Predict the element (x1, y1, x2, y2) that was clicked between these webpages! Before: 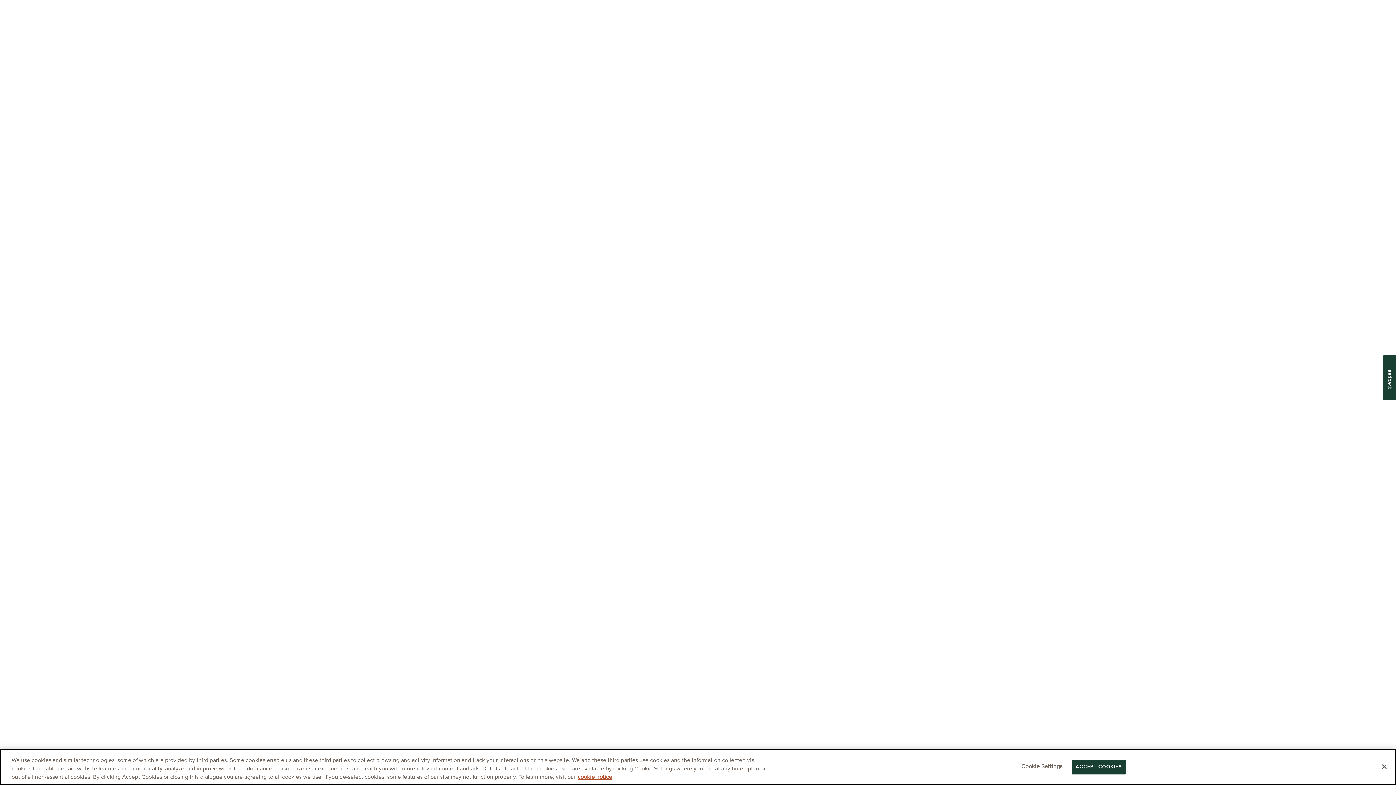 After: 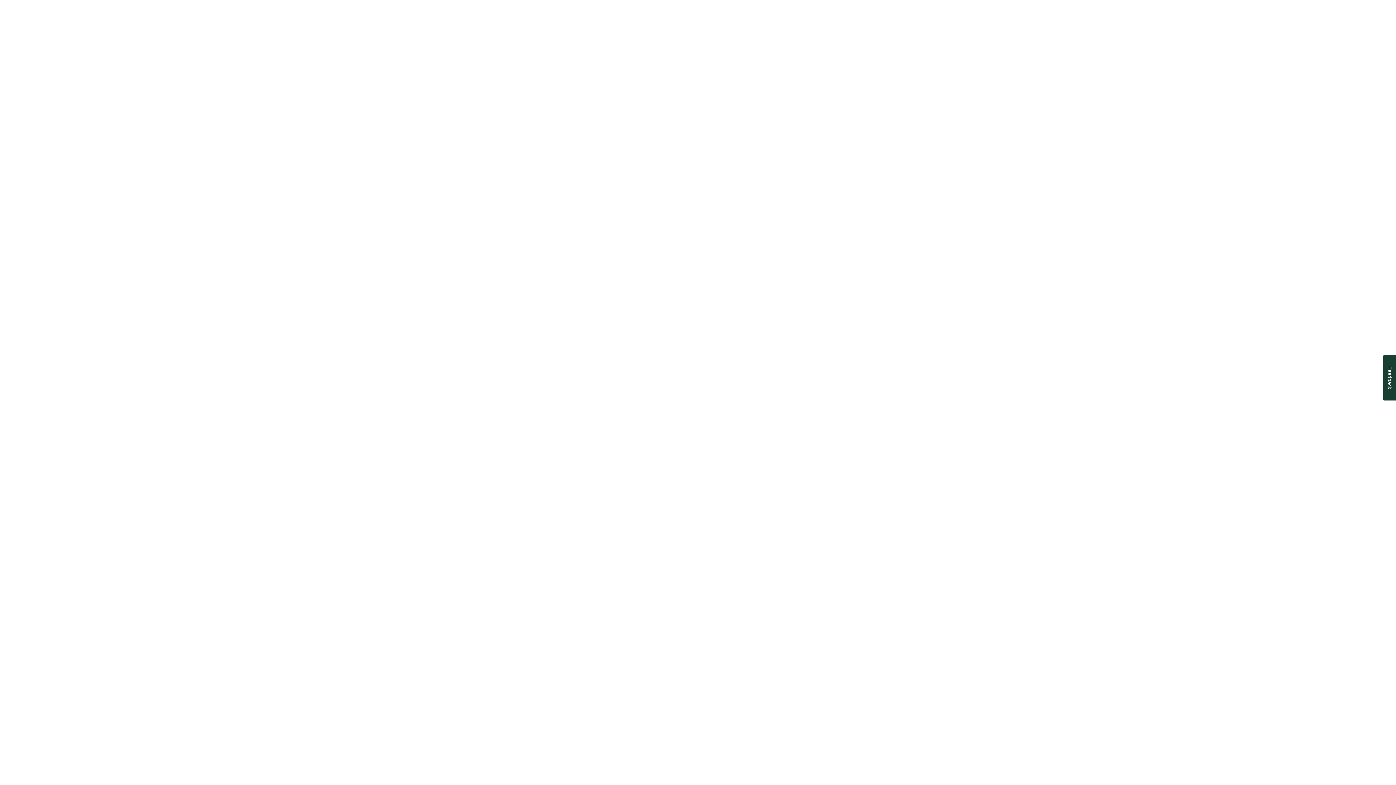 Action: label: ACCEPT COOKIES bbox: (1072, 760, 1126, 775)